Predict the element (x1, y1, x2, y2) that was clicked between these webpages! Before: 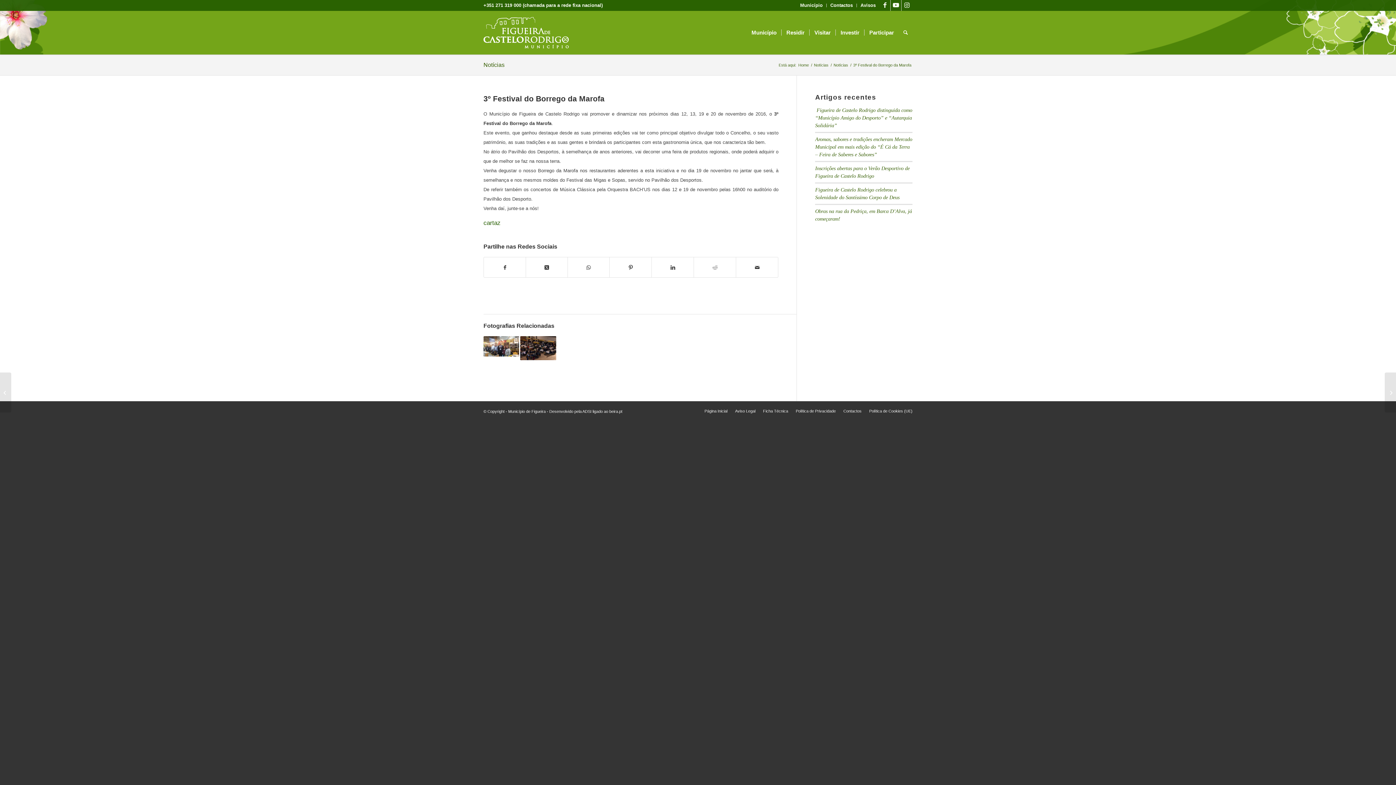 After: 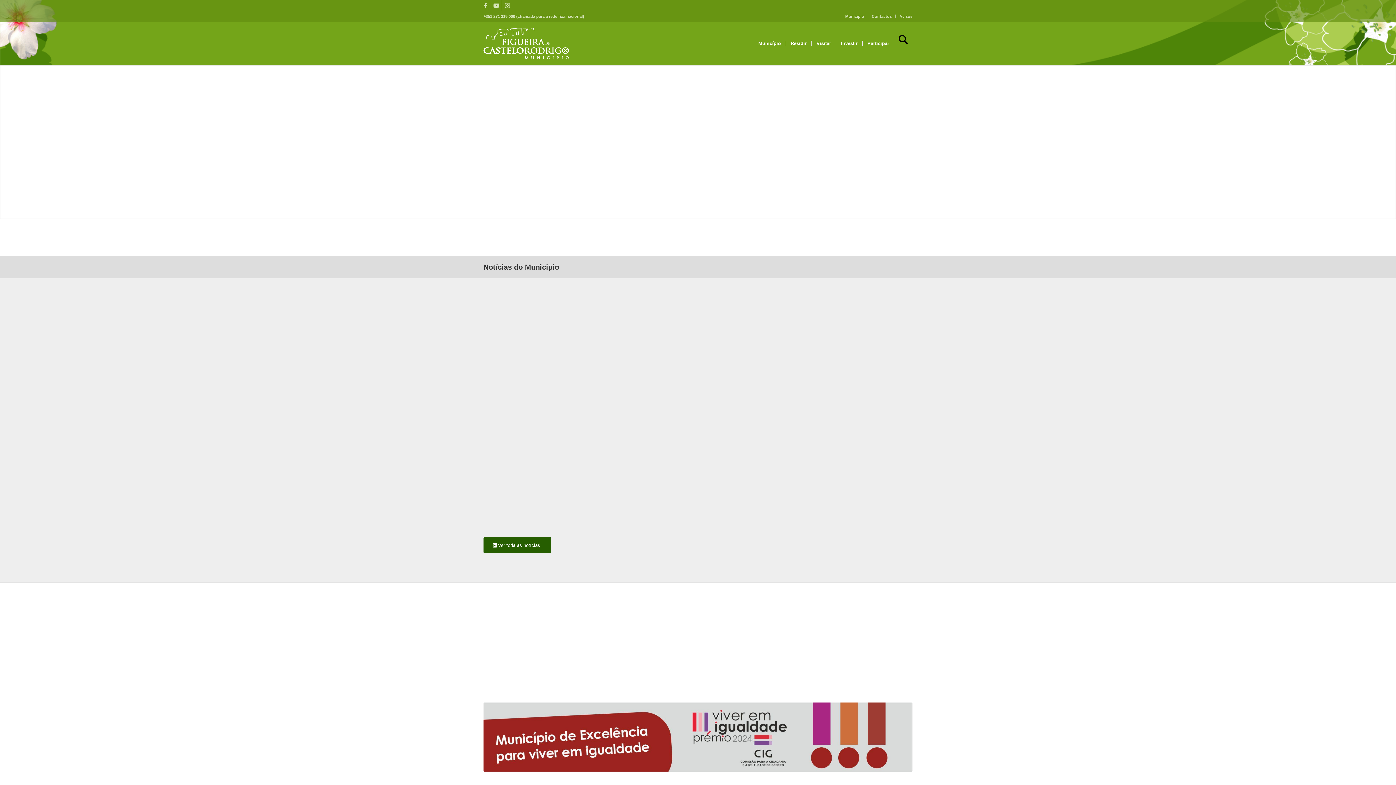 Action: bbox: (797, 62, 810, 68) label: Home